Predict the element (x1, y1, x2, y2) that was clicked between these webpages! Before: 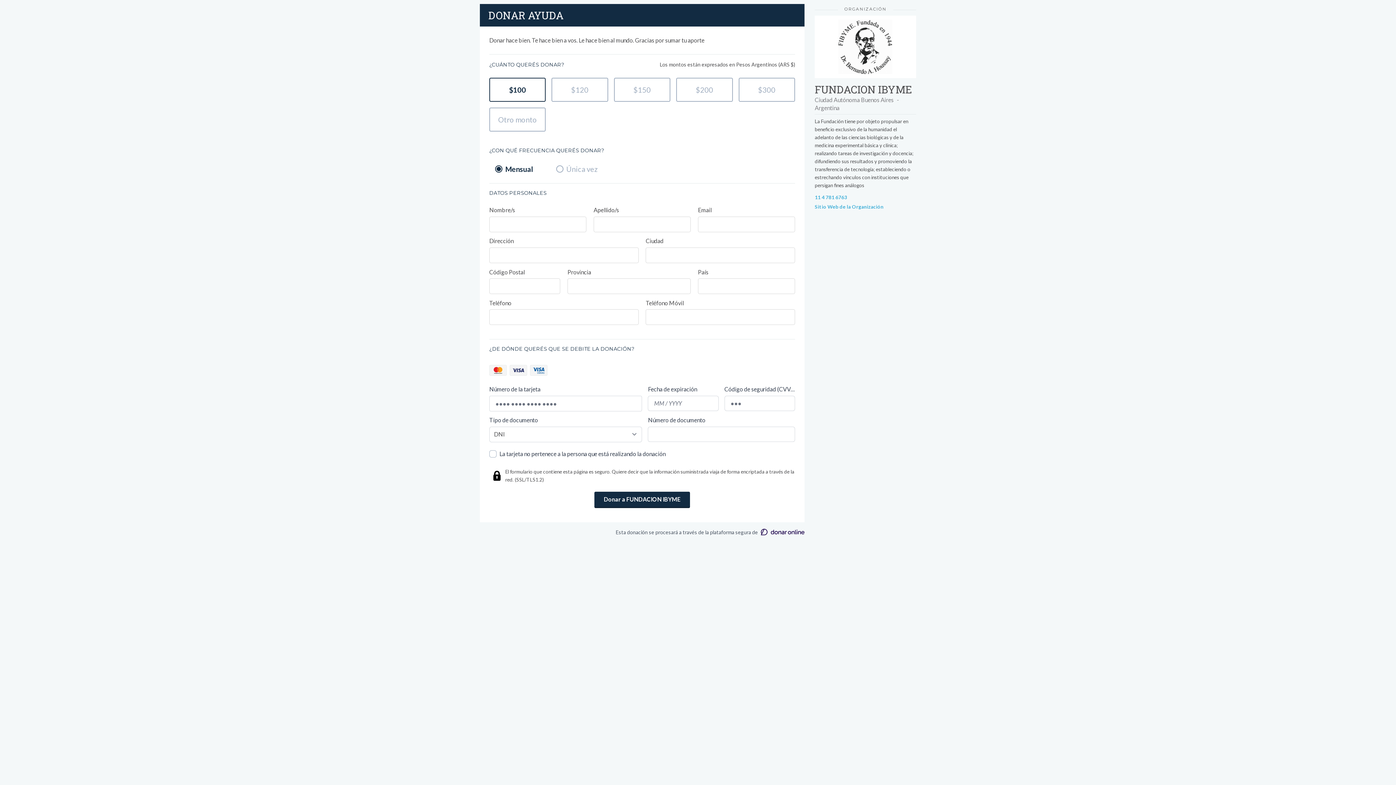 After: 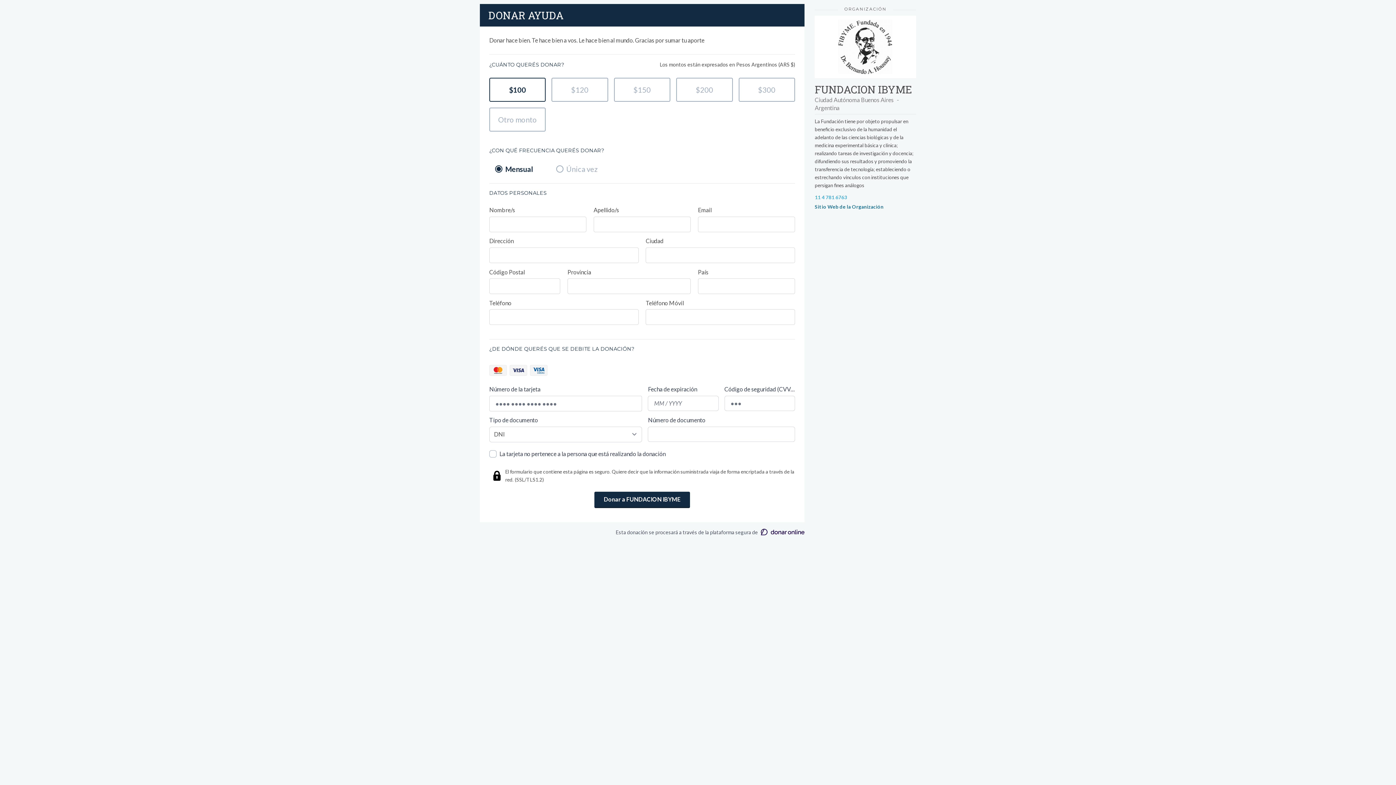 Action: label: Sitio Web de la Organización bbox: (814, 204, 883, 209)